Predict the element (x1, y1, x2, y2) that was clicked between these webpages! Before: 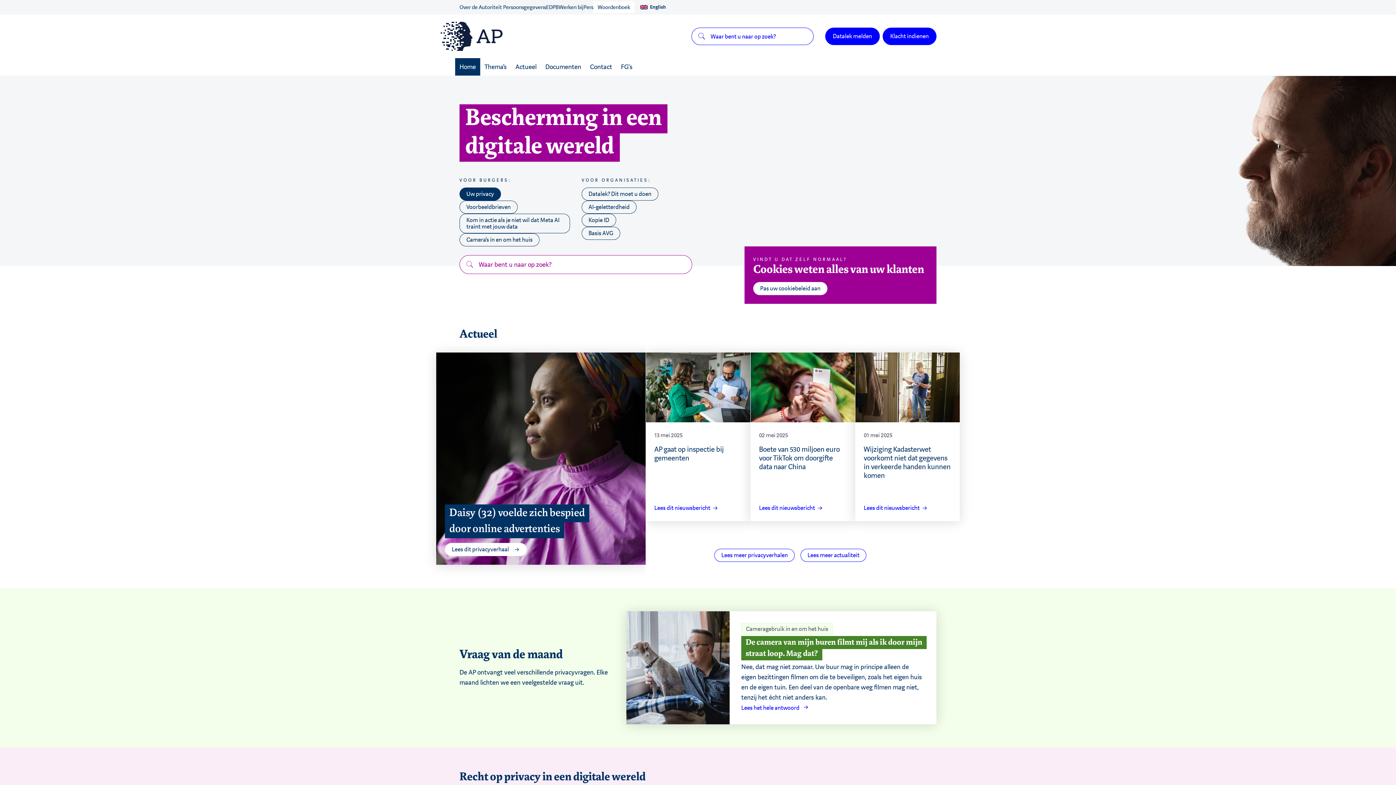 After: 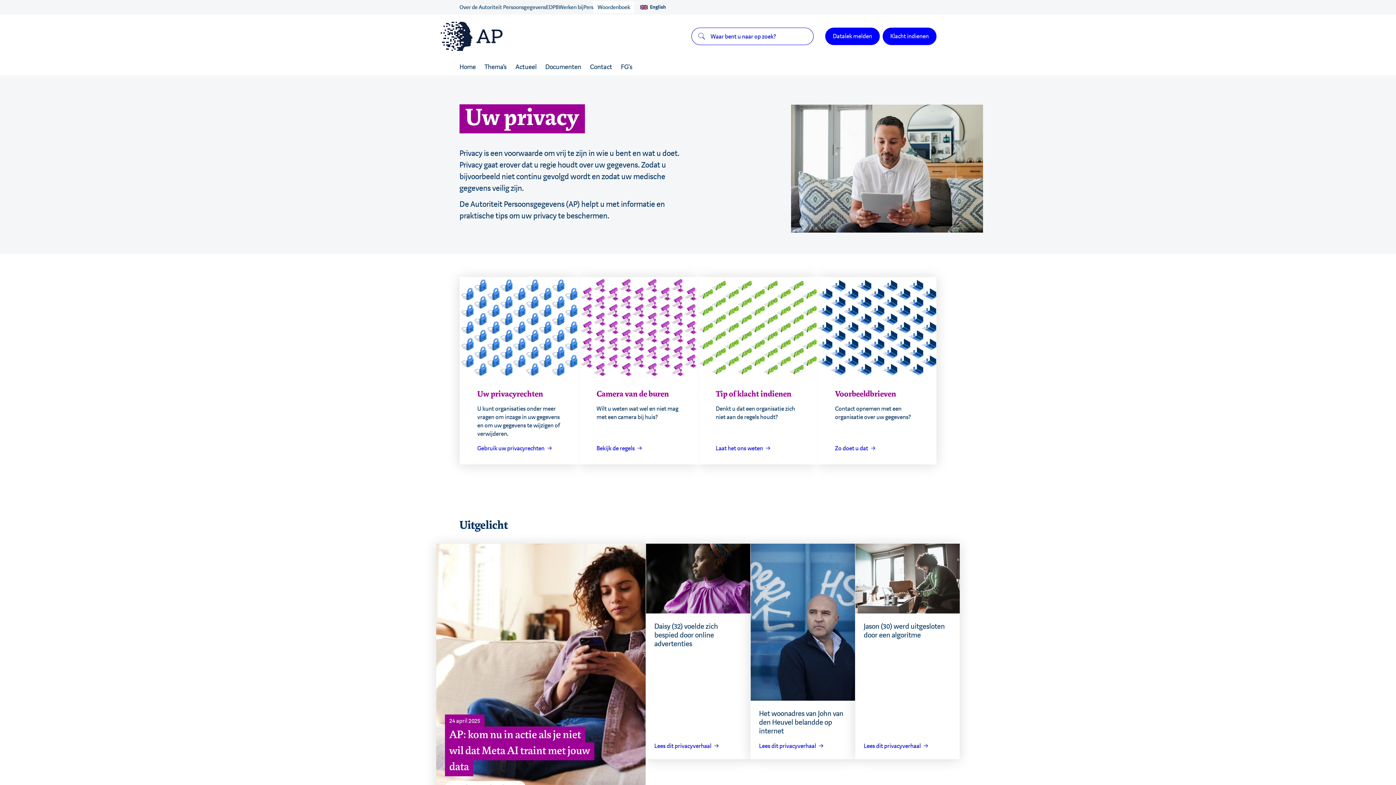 Action: bbox: (459, 187, 501, 200) label: Uw privacy